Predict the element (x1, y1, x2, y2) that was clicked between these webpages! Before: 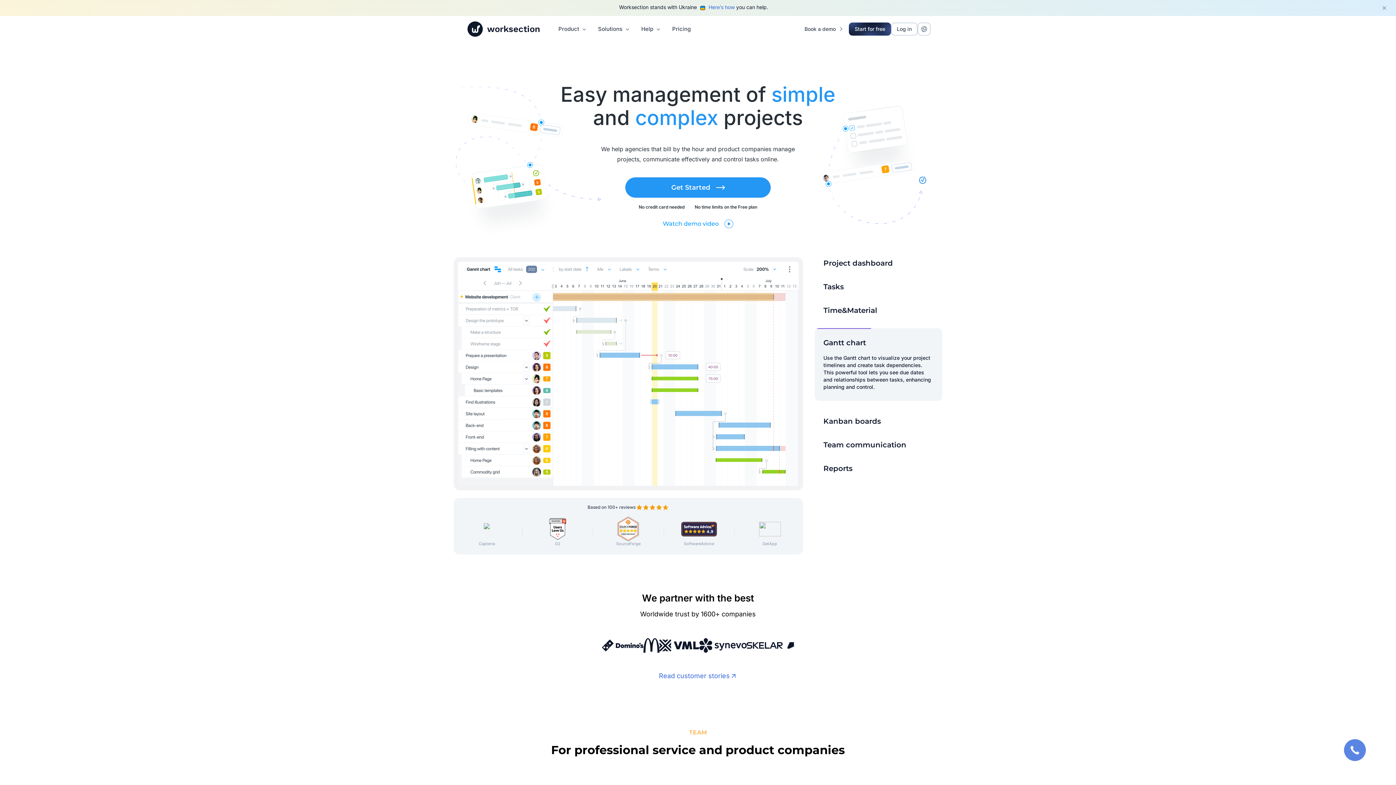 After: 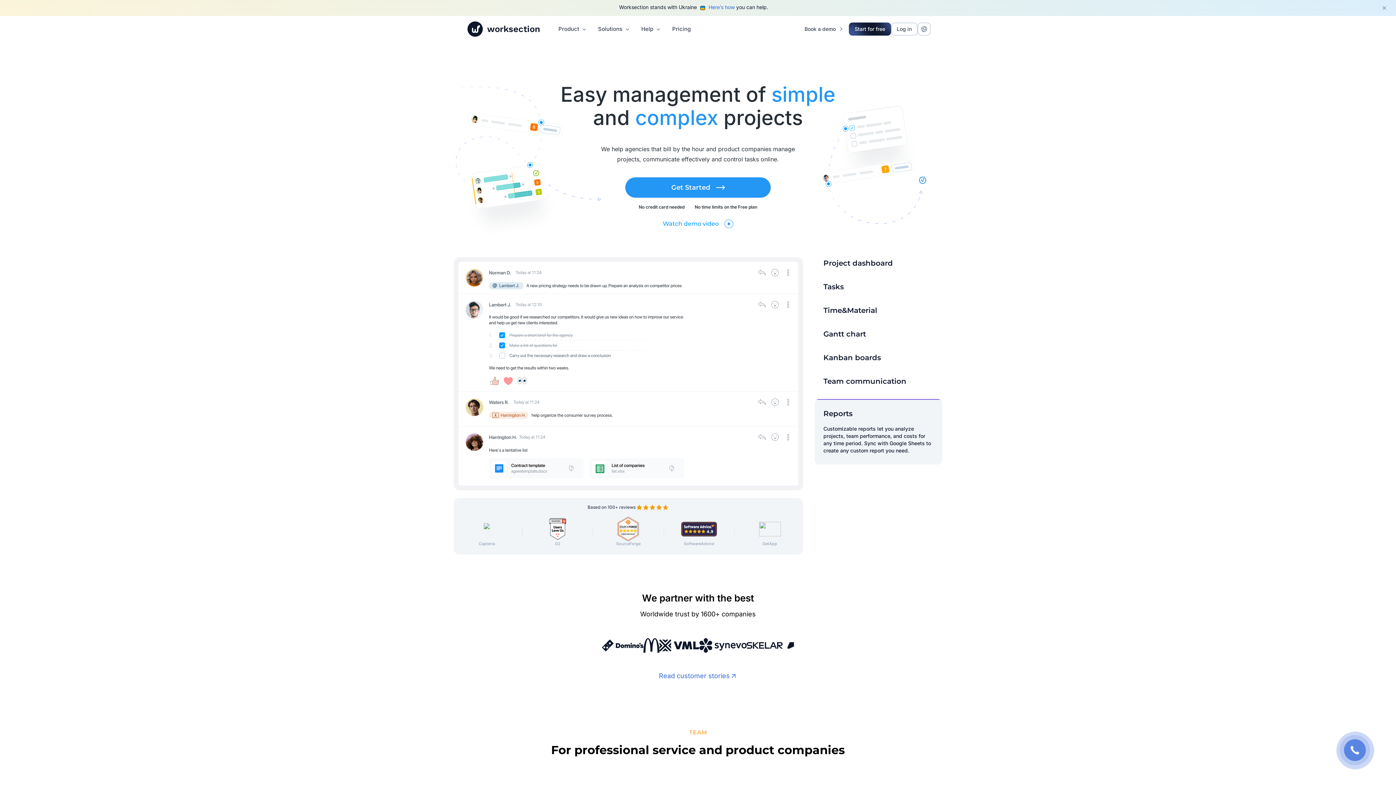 Action: bbox: (759, 518, 780, 540)